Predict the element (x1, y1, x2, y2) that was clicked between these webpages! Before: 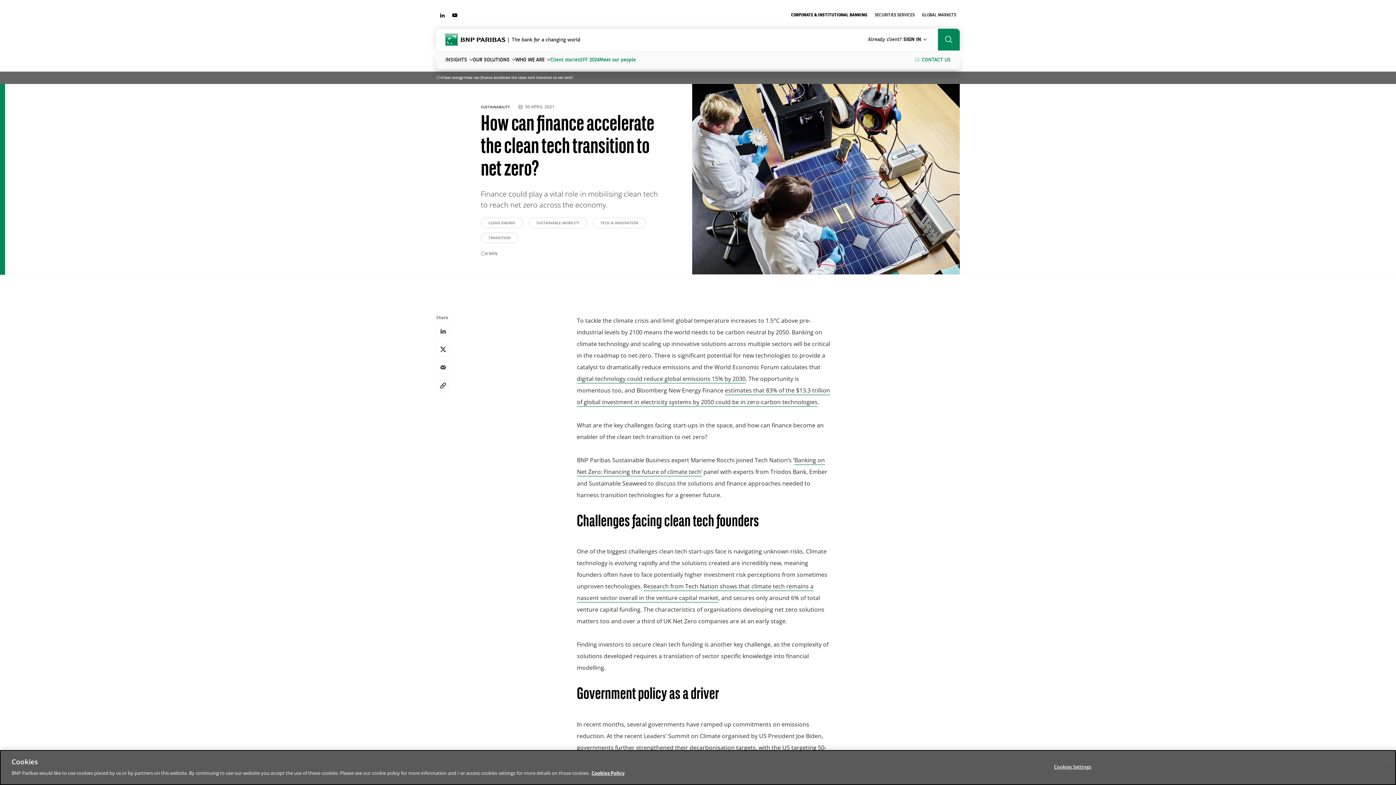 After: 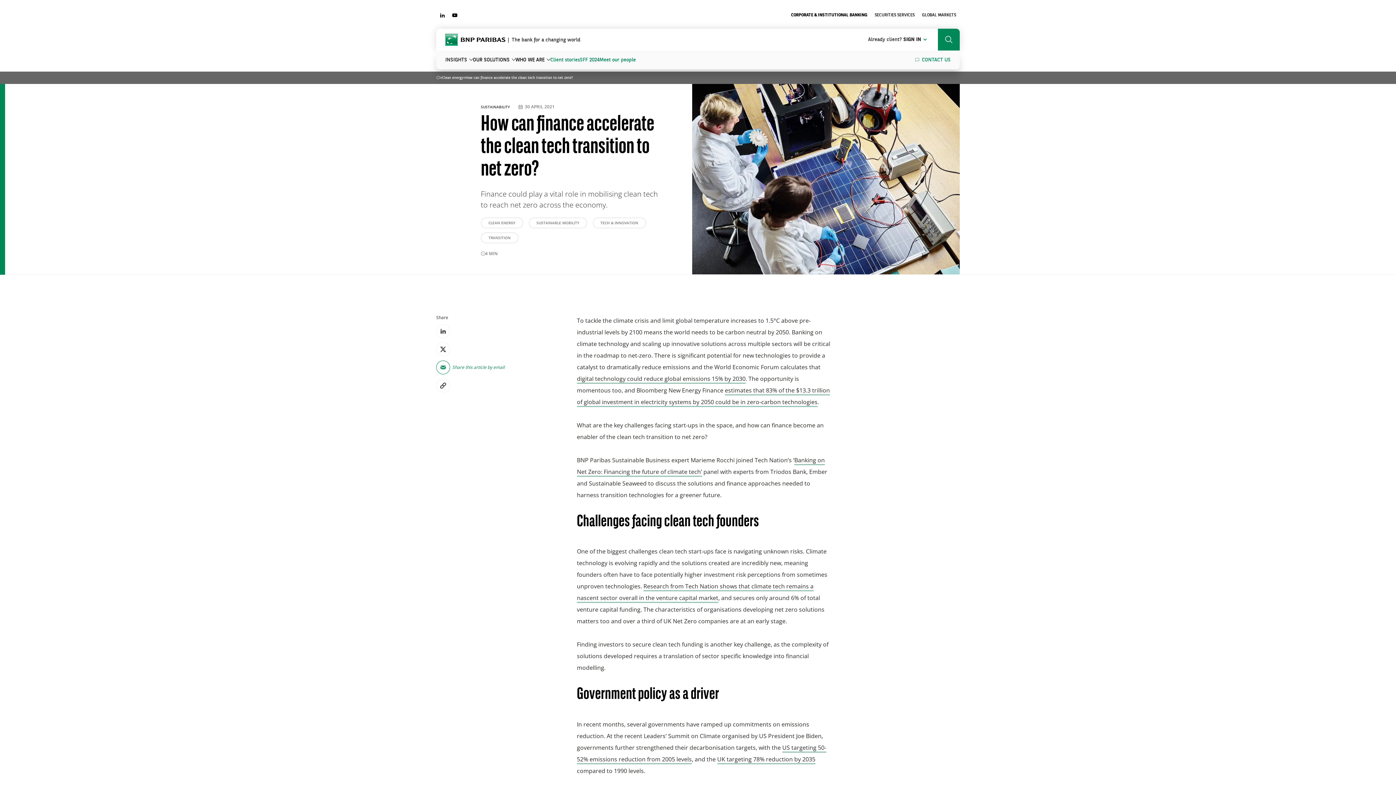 Action: bbox: (436, 360, 450, 374) label: Share this article by email